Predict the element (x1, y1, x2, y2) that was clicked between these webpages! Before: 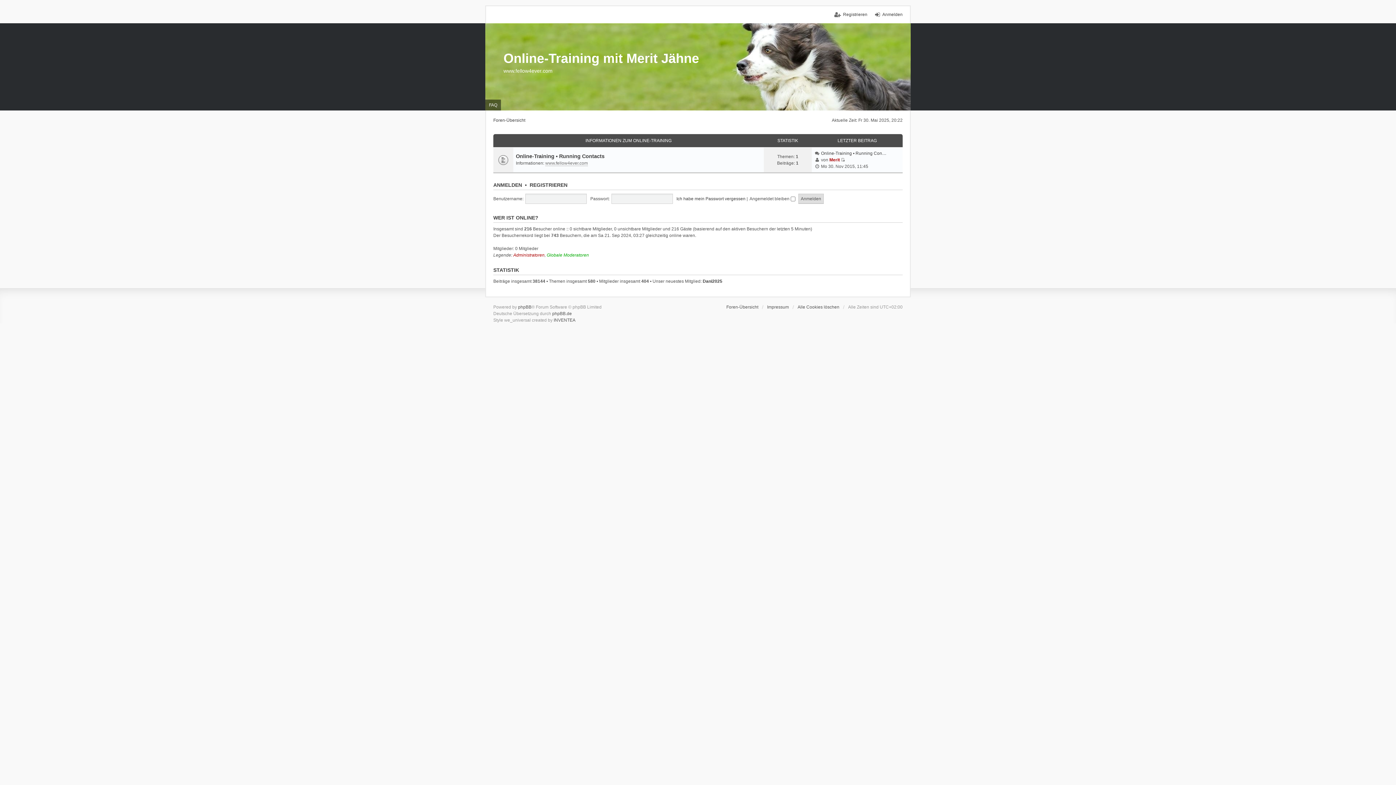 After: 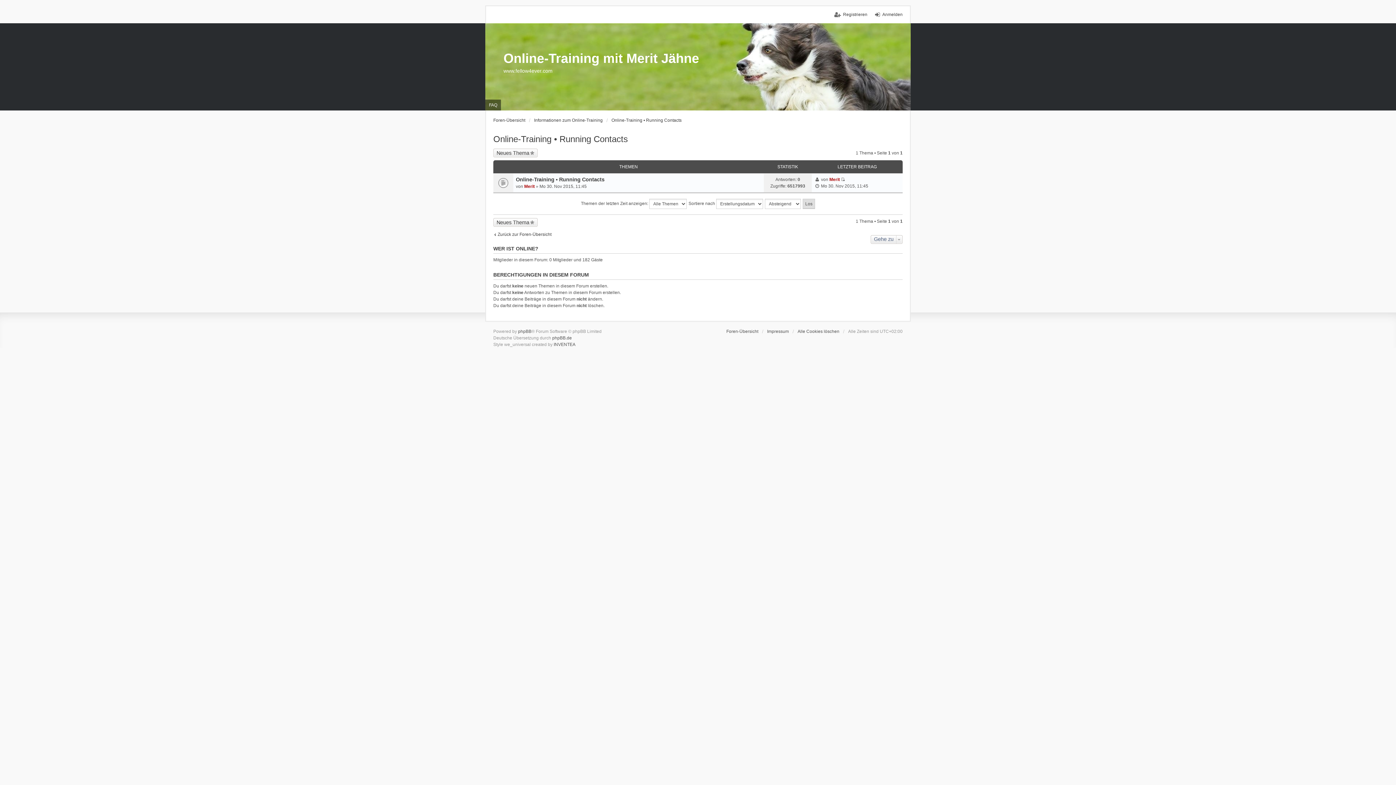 Action: bbox: (516, 153, 604, 159) label: Online-Training • Running Contacts